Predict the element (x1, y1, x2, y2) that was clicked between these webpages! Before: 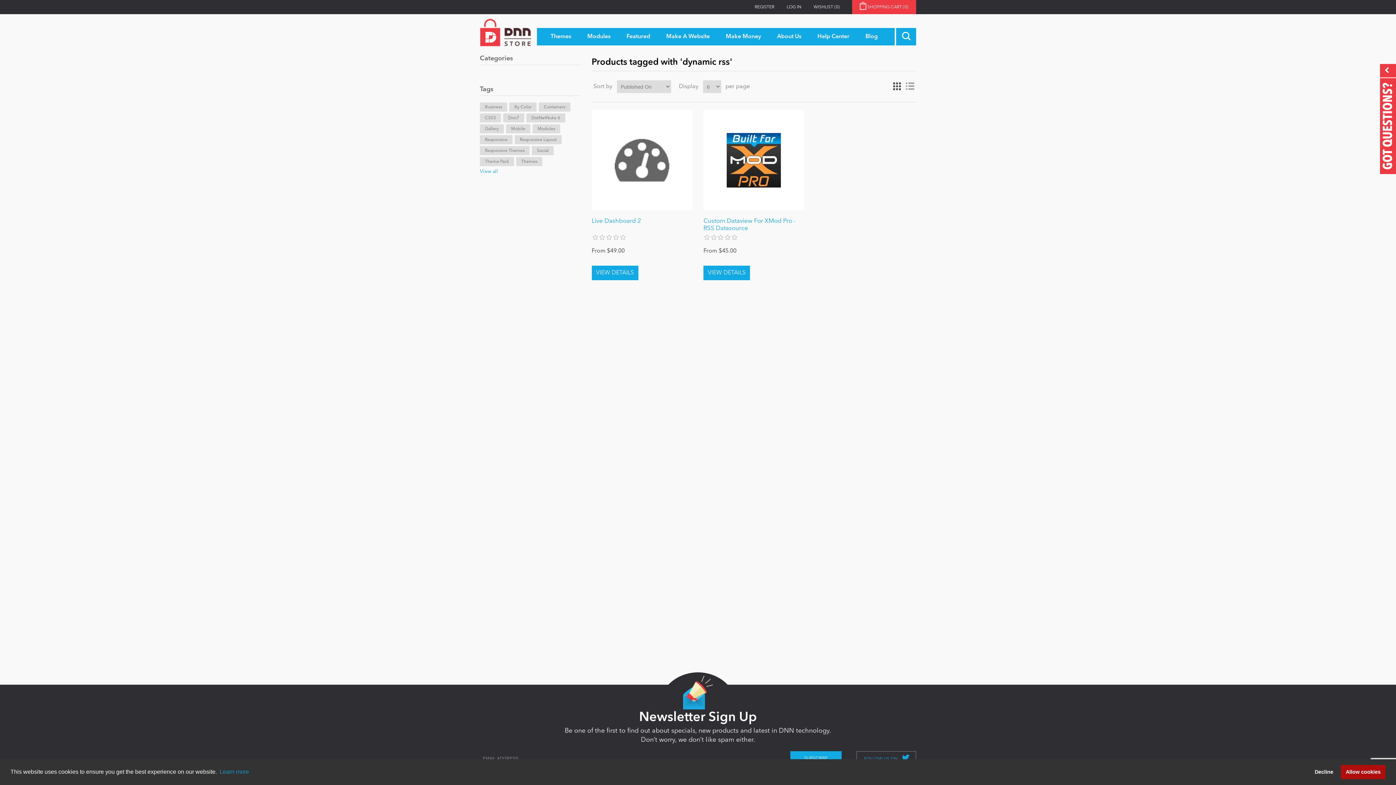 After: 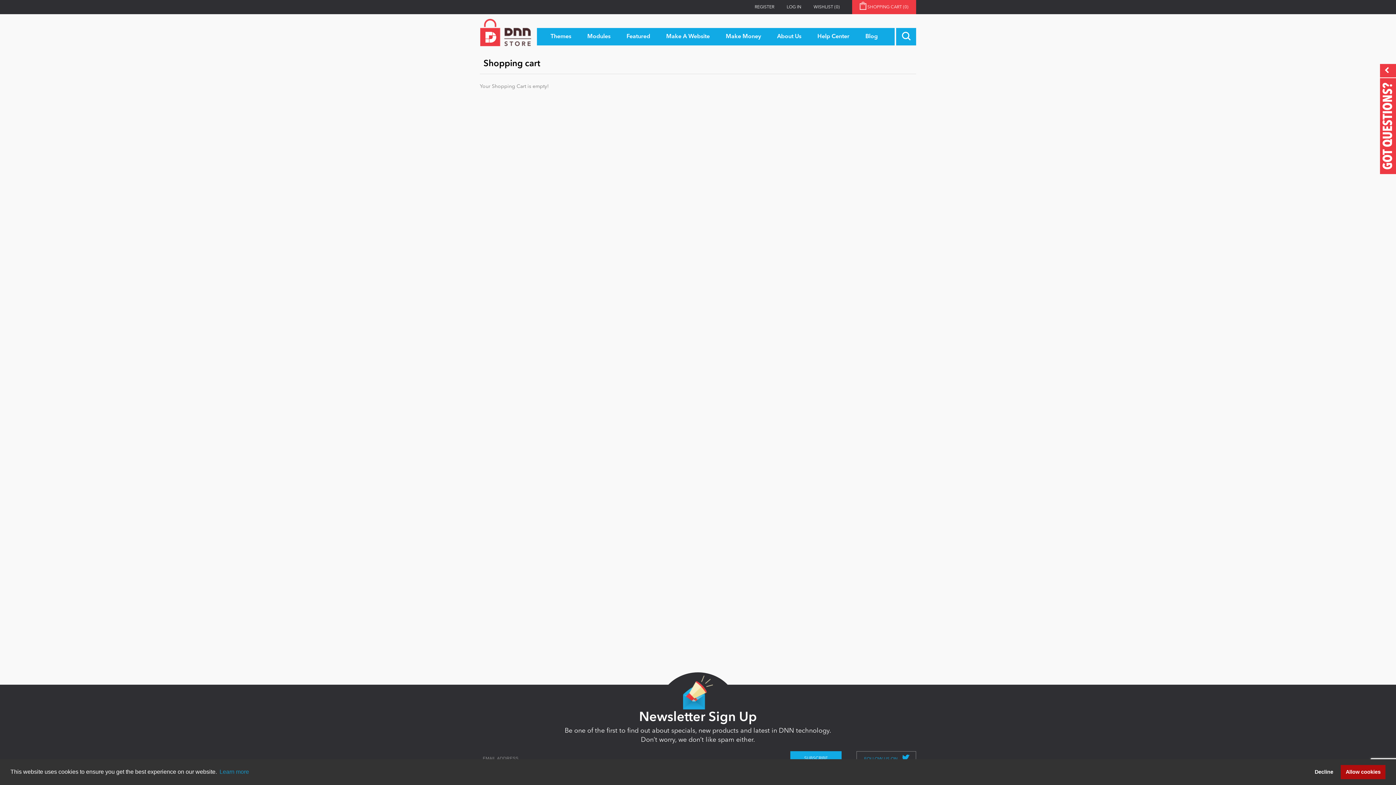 Action: label: SHOPPING CART (0) bbox: (852, 0, 916, 14)